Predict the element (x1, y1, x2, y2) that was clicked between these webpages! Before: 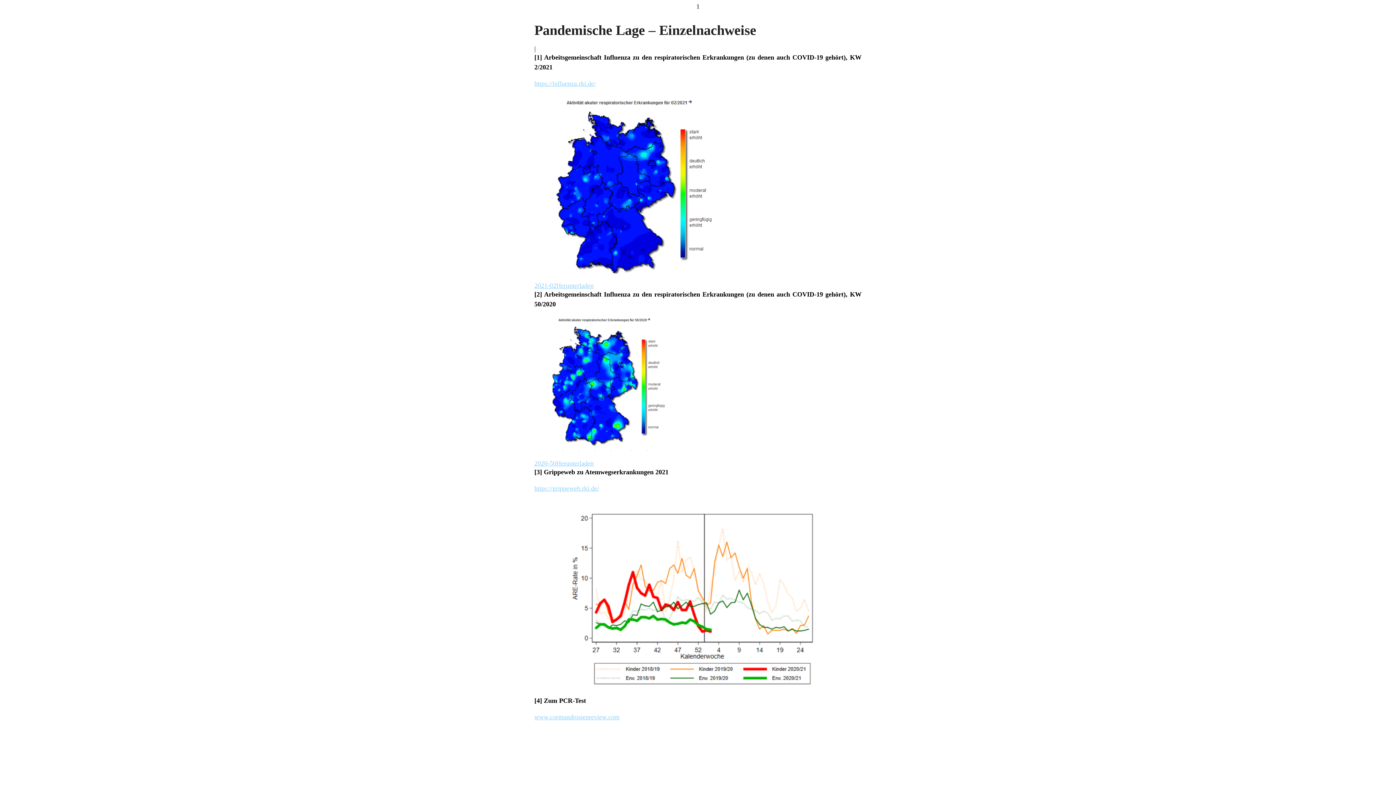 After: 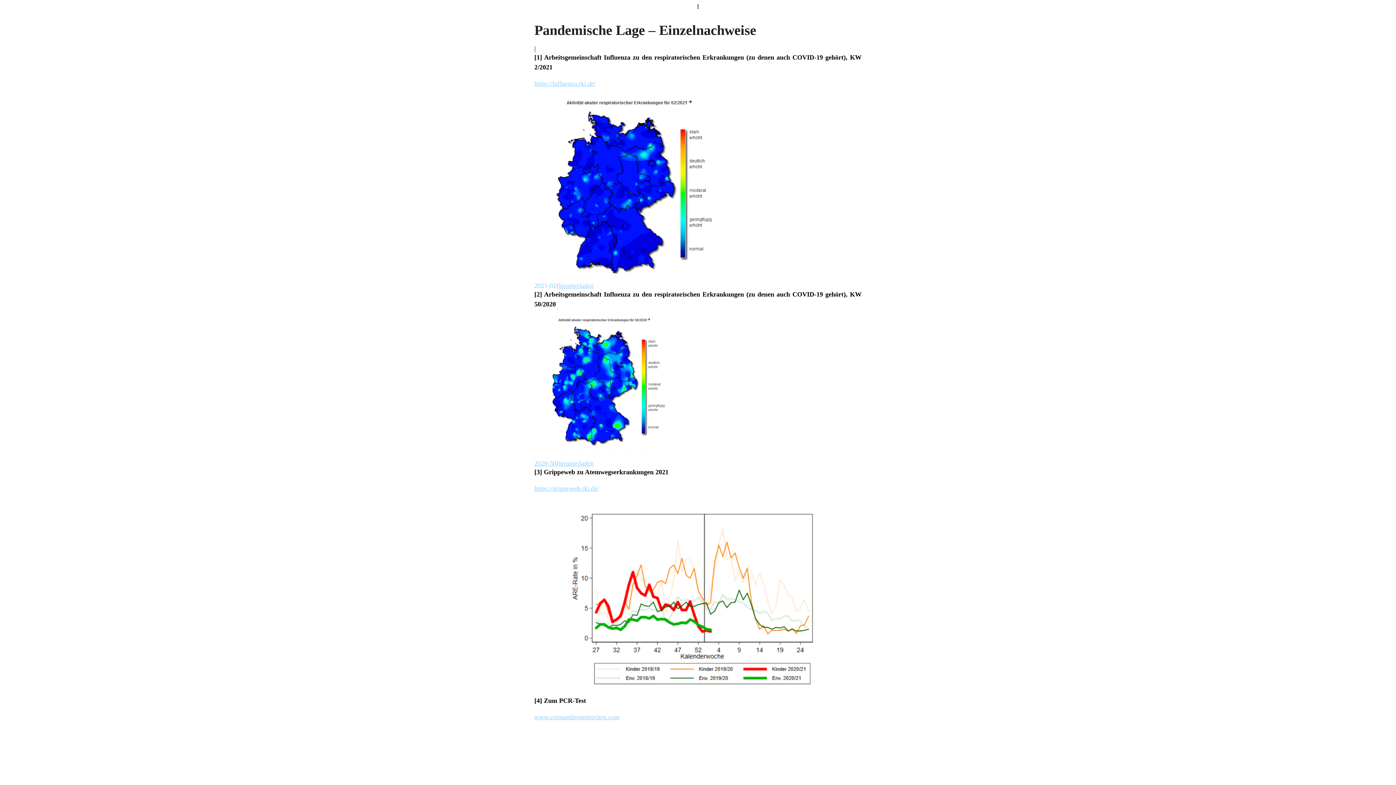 Action: label: 2021-02 bbox: (534, 282, 556, 289)